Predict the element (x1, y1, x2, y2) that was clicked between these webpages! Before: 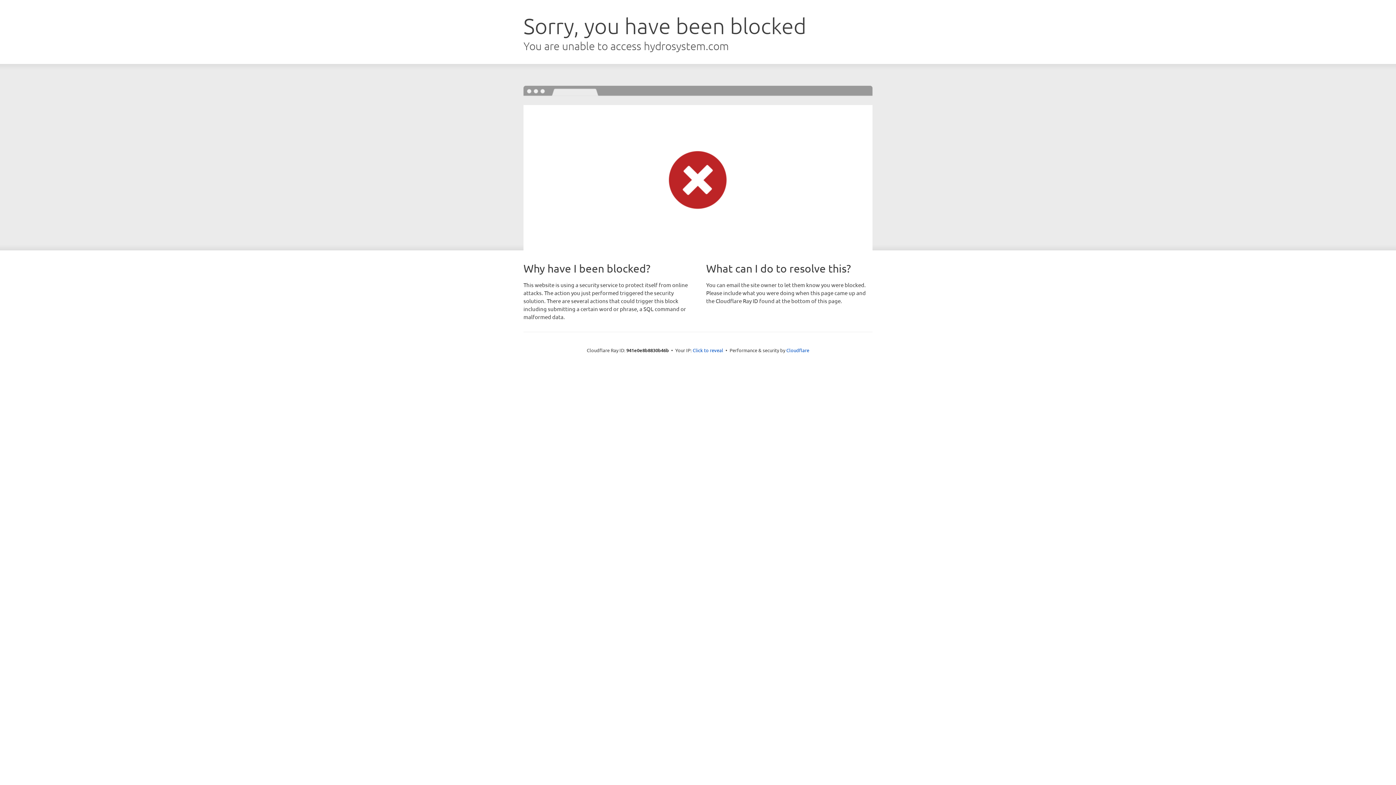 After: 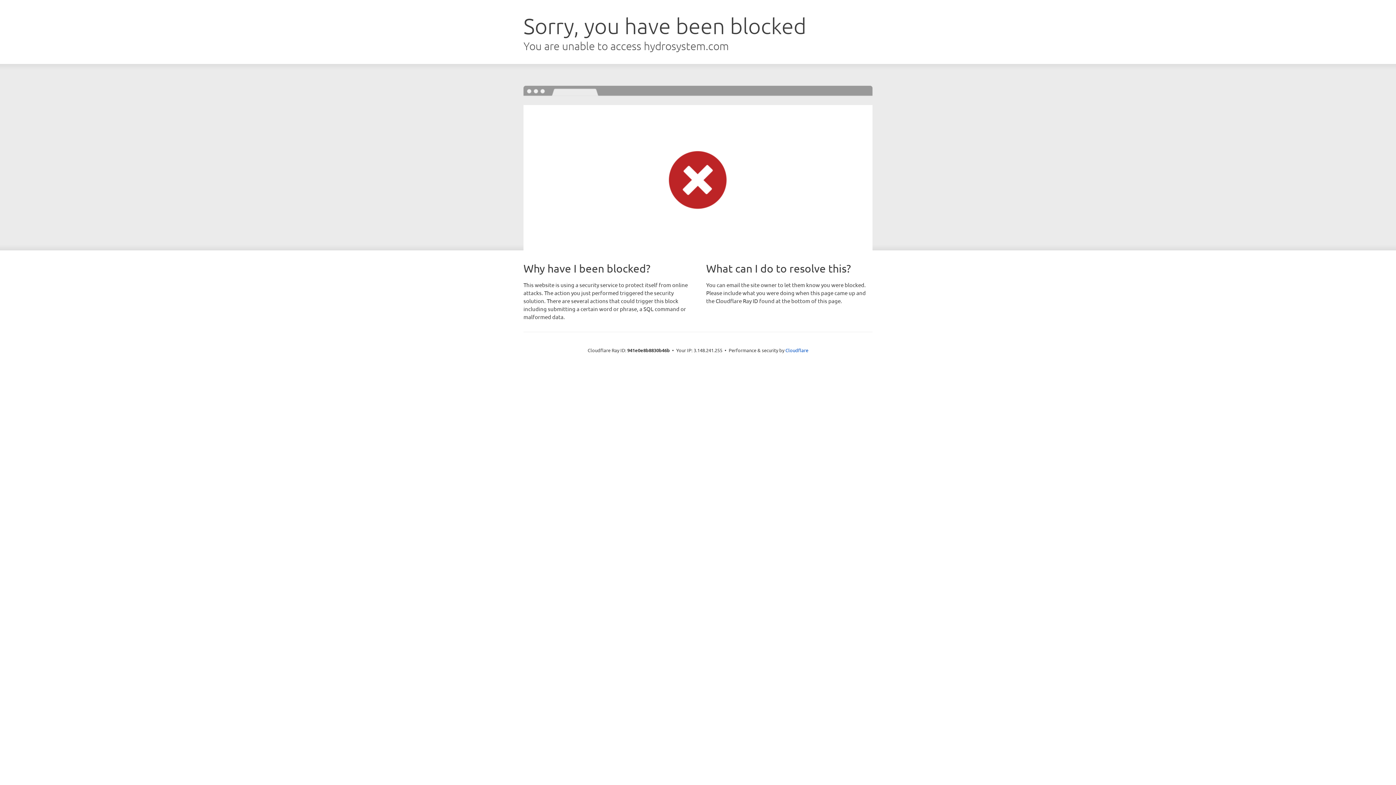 Action: label: Click to reveal bbox: (692, 346, 723, 353)